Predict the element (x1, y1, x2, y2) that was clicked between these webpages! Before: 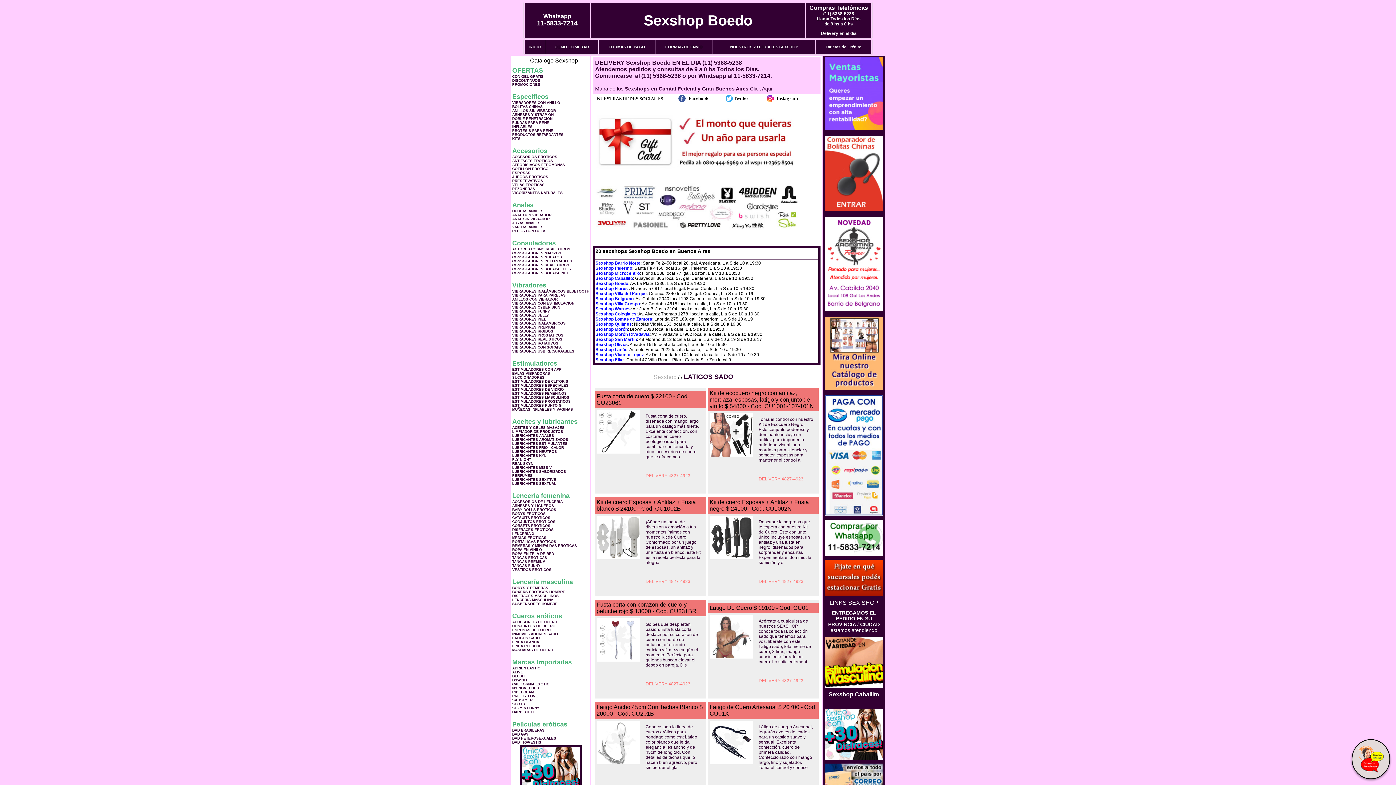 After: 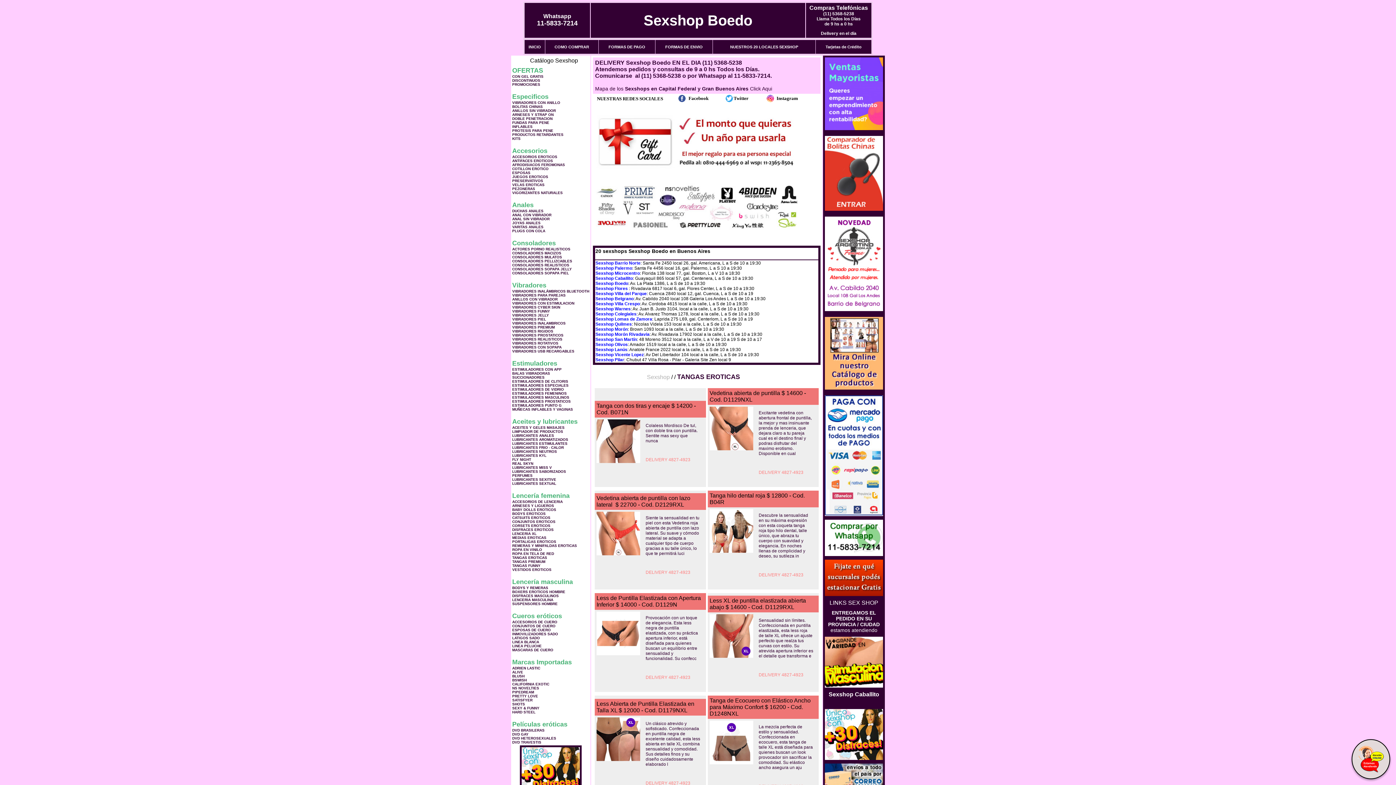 Action: label: TANGAS EROTICAS bbox: (512, 556, 547, 560)